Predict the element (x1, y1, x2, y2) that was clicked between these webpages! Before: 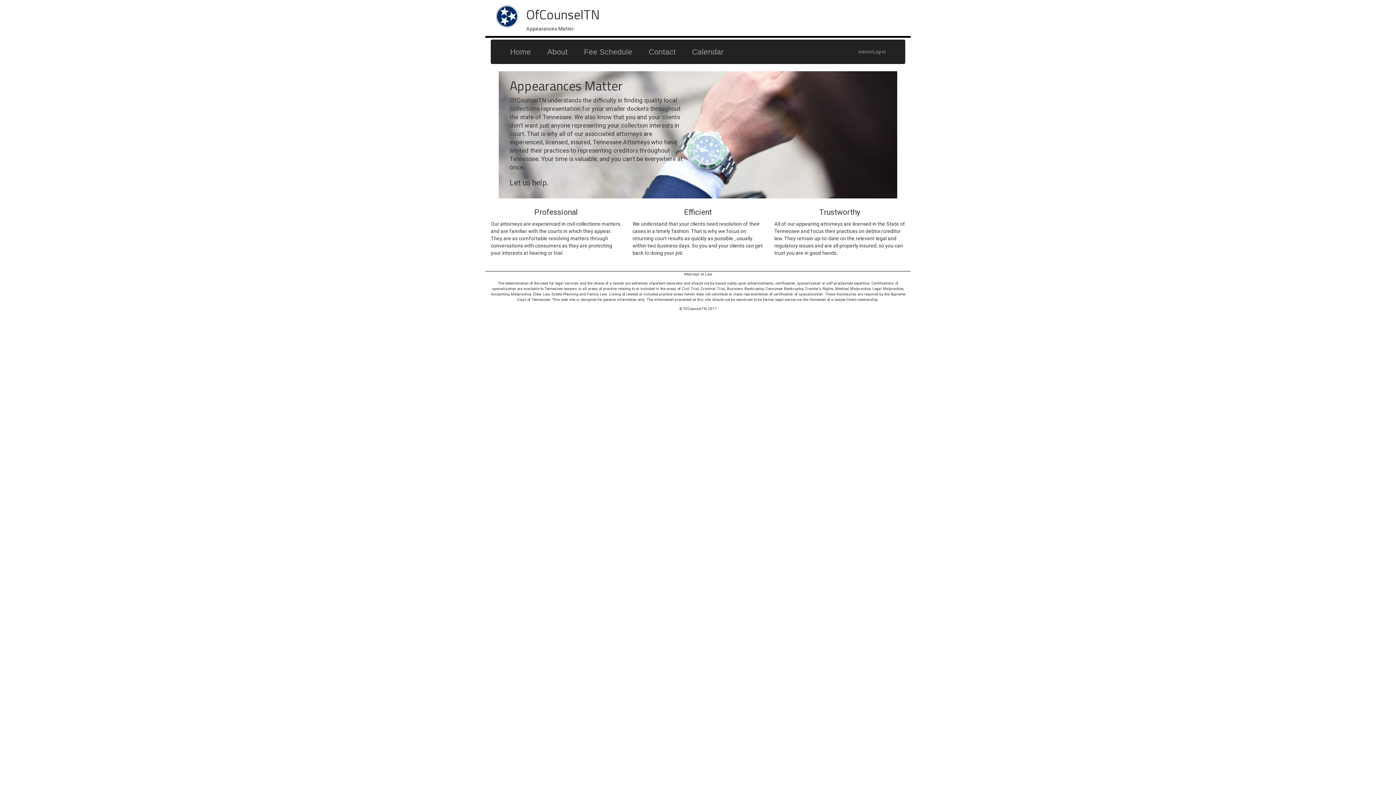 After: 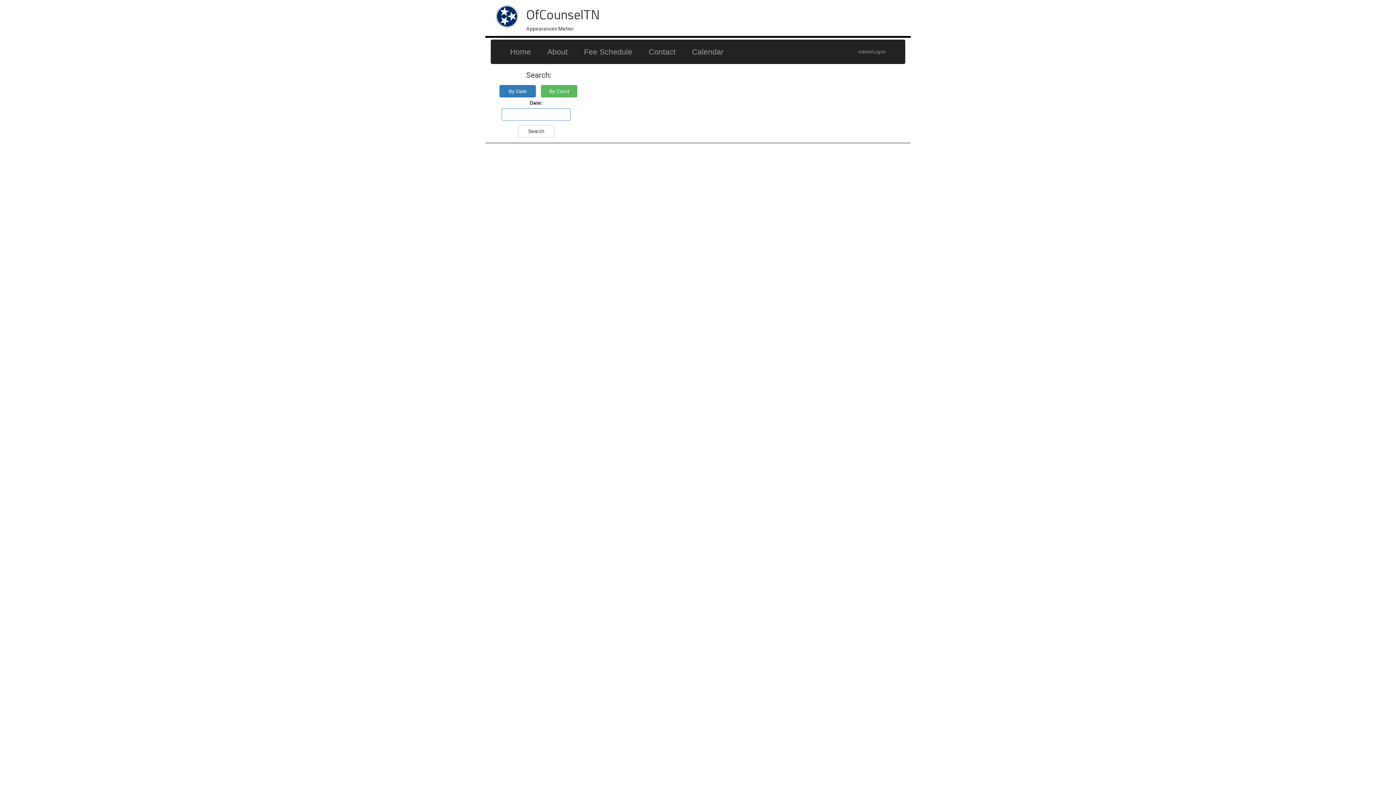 Action: bbox: (686, 42, 729, 60) label: Calendar